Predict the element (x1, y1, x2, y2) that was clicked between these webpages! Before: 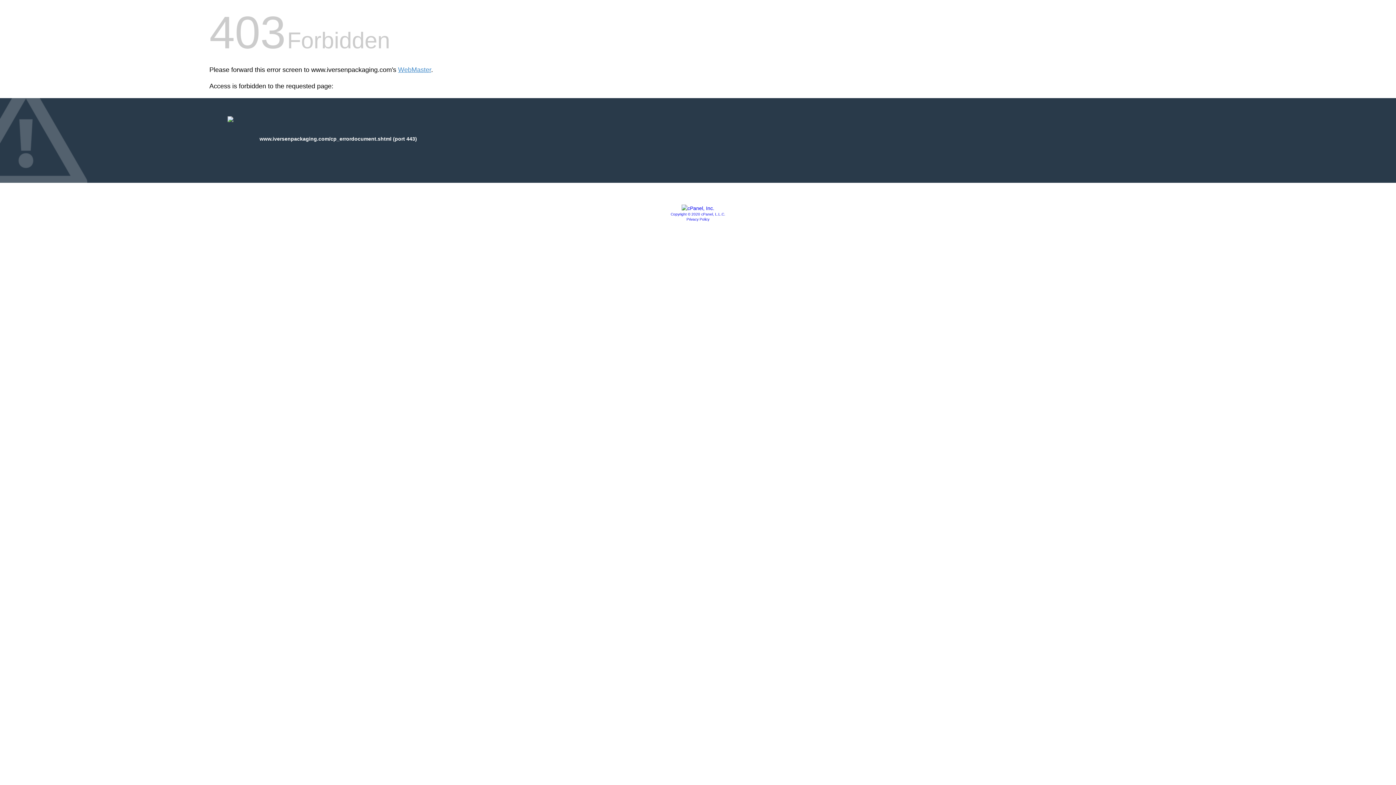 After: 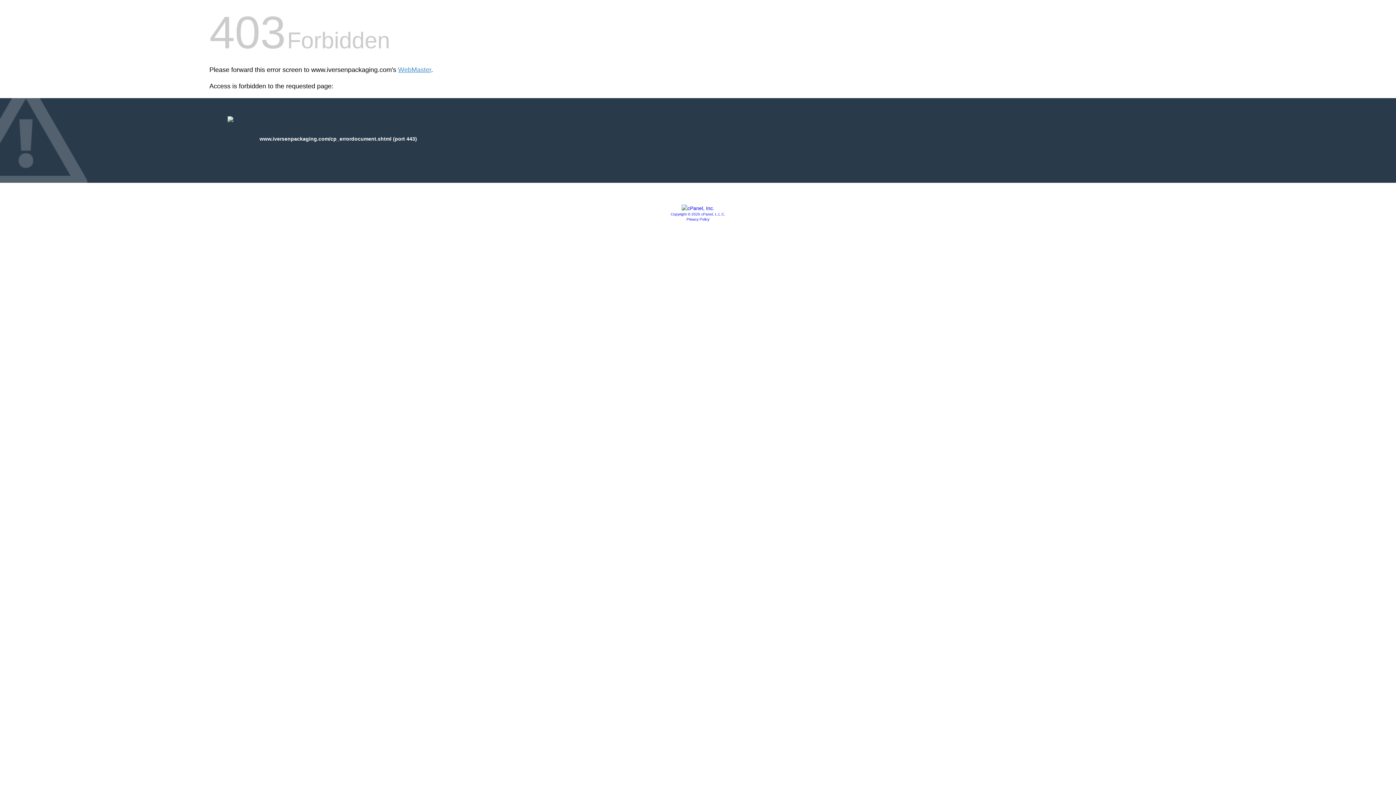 Action: label: Privacy Policy bbox: (686, 217, 709, 221)